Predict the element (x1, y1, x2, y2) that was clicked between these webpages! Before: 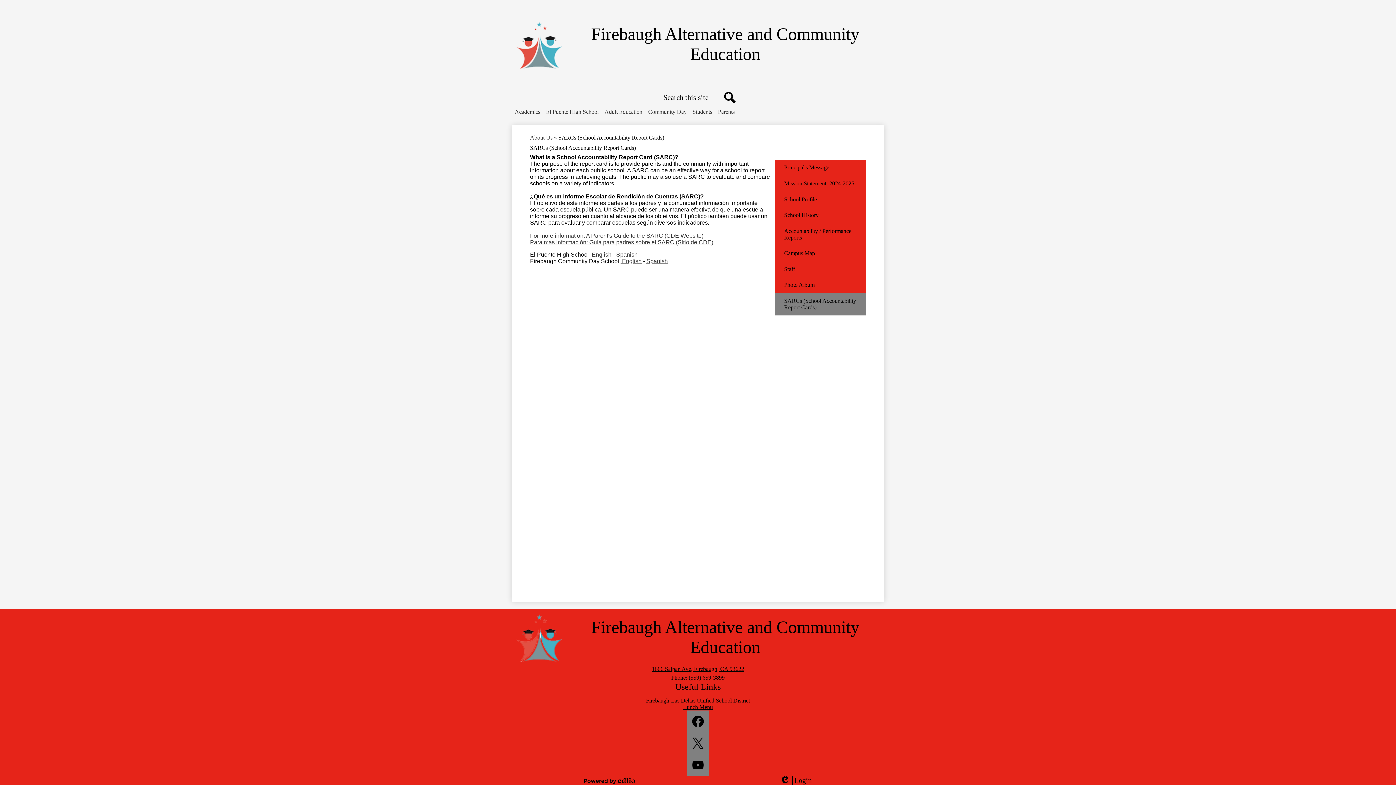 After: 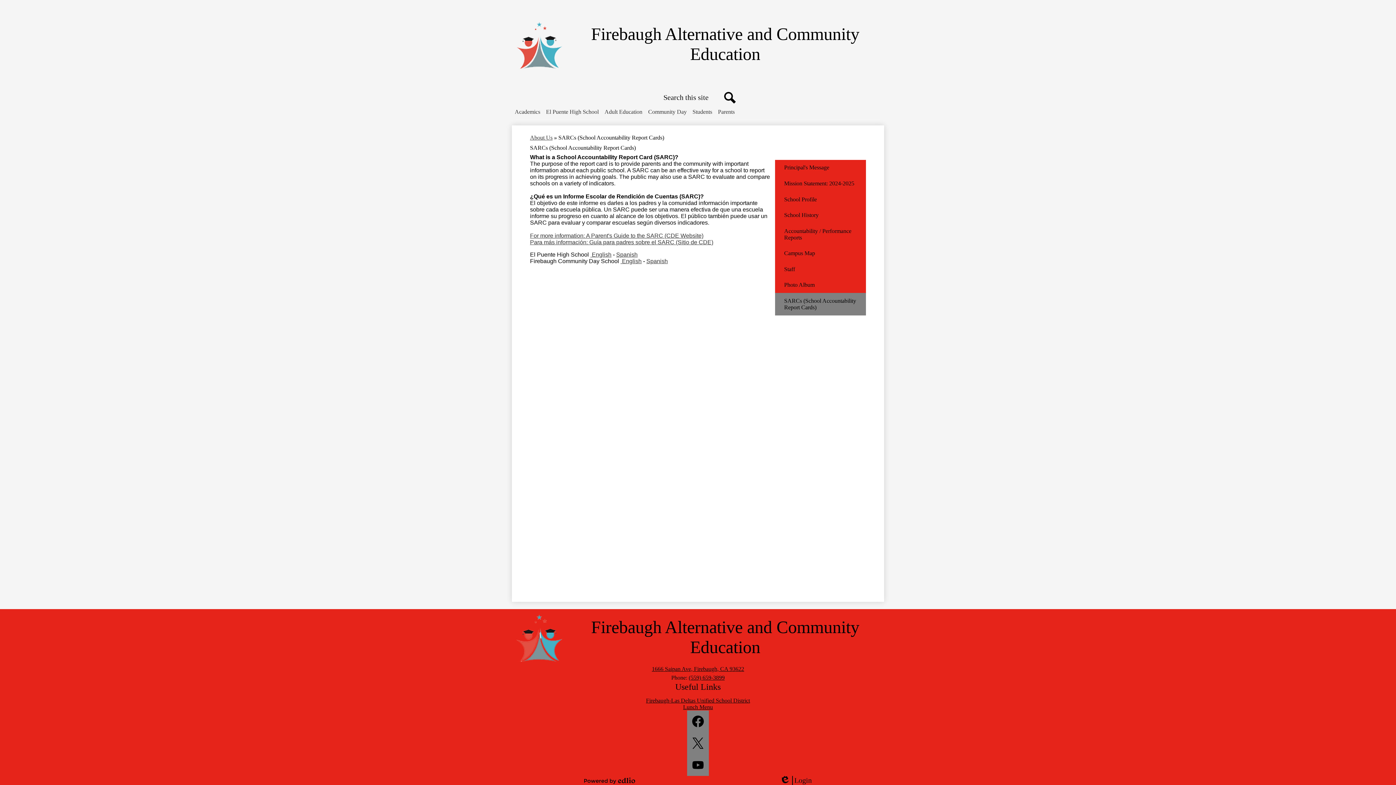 Action: bbox: (646, 258, 668, 264) label: Spanish